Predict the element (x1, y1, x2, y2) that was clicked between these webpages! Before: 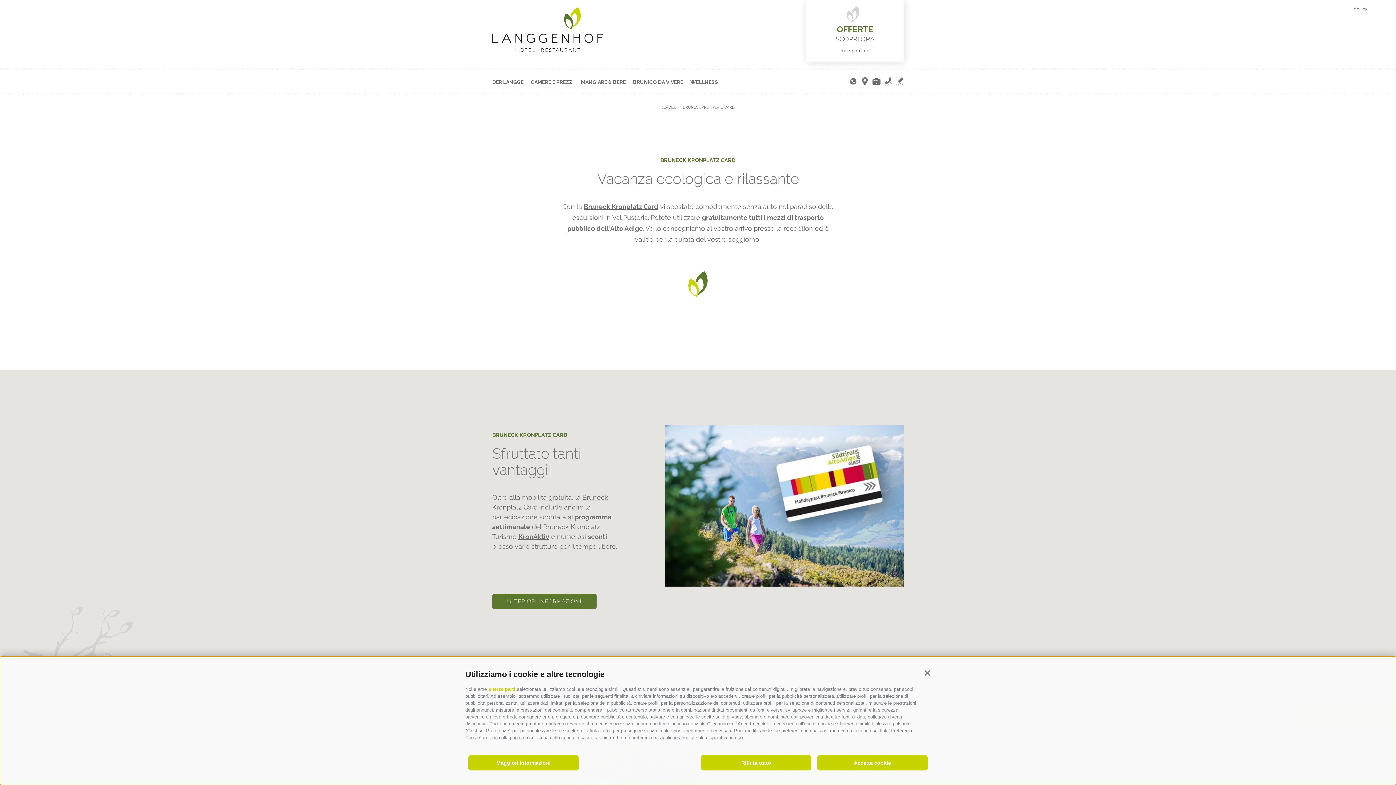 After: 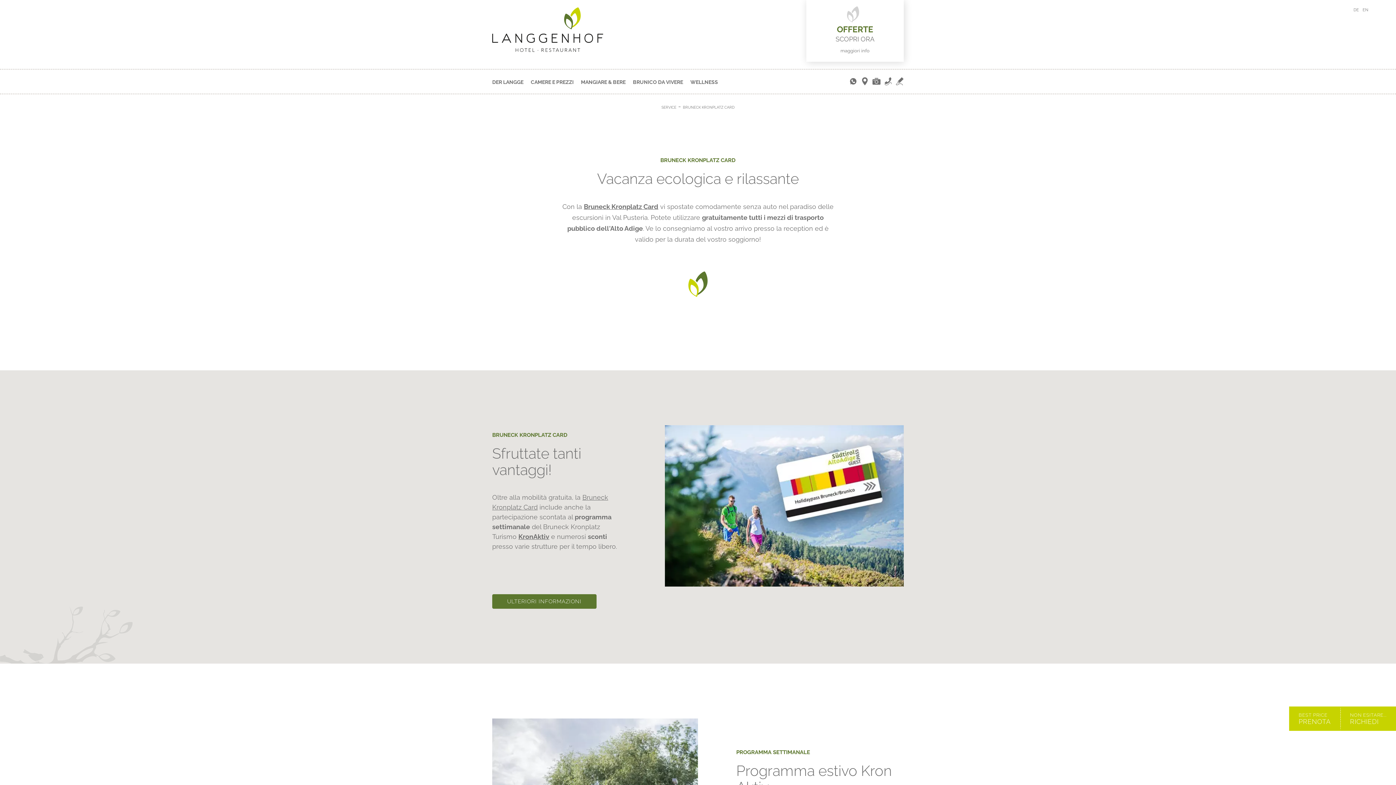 Action: bbox: (701, 755, 811, 771) label: Rifiuta tutto